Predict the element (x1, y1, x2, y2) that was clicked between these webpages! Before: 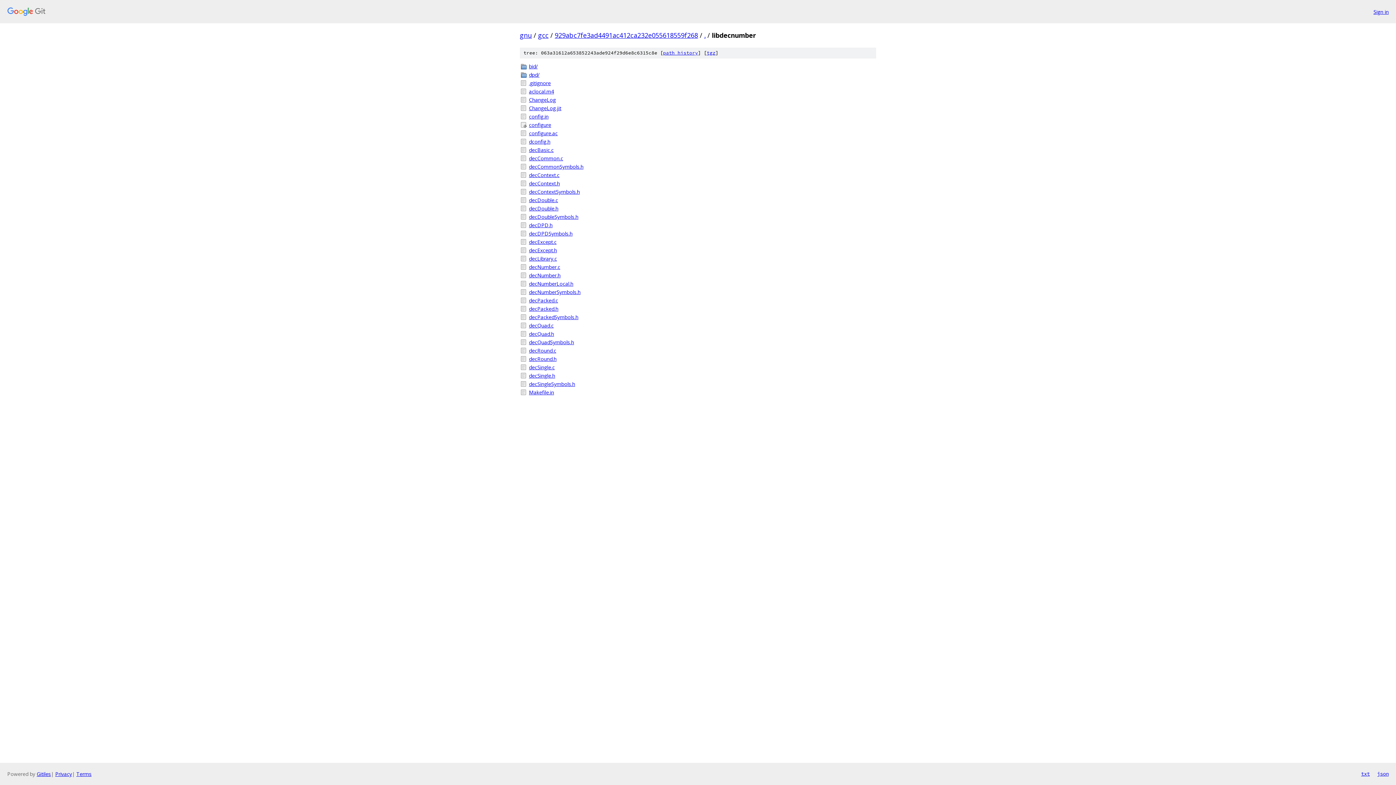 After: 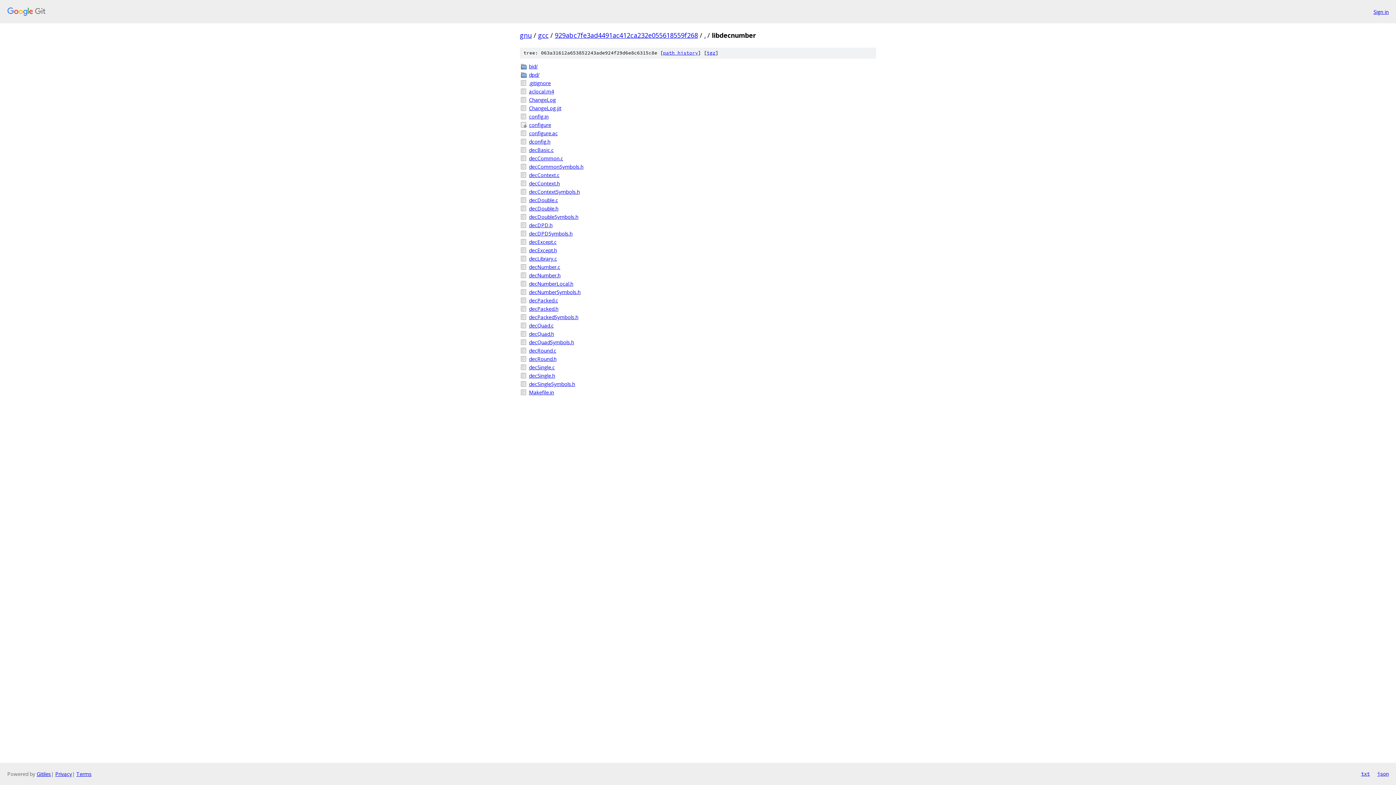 Action: label: json bbox: (1377, 770, 1389, 778)